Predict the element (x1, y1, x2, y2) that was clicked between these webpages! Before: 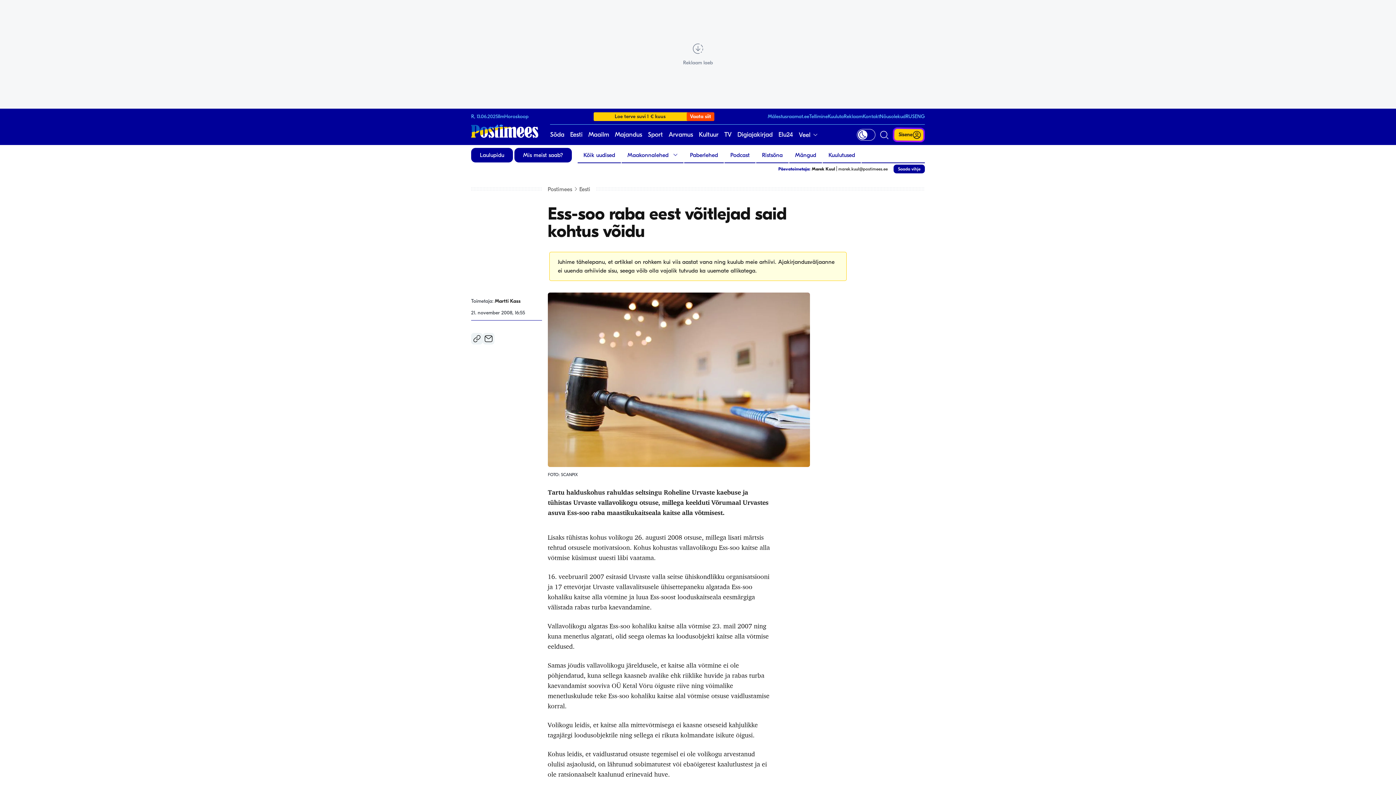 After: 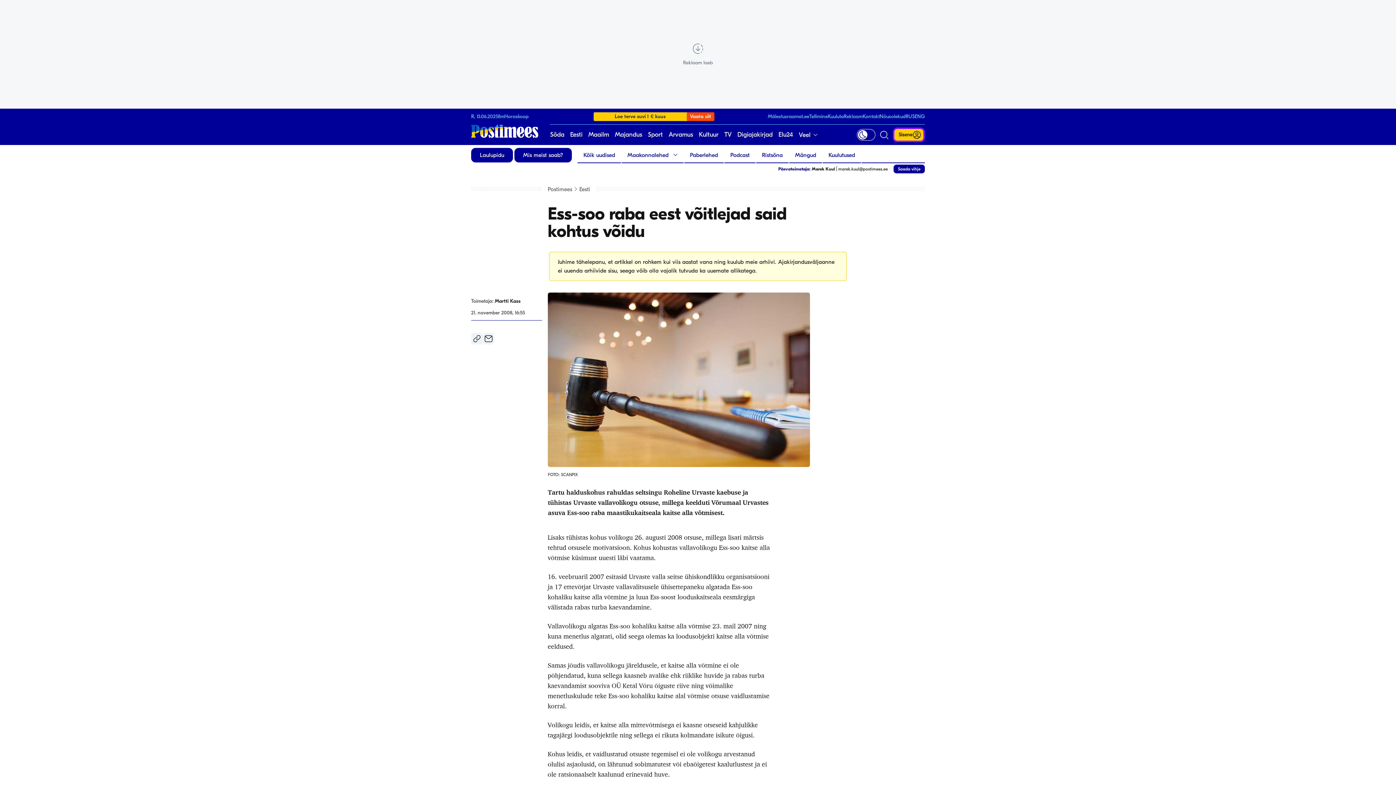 Action: bbox: (548, 292, 810, 467)